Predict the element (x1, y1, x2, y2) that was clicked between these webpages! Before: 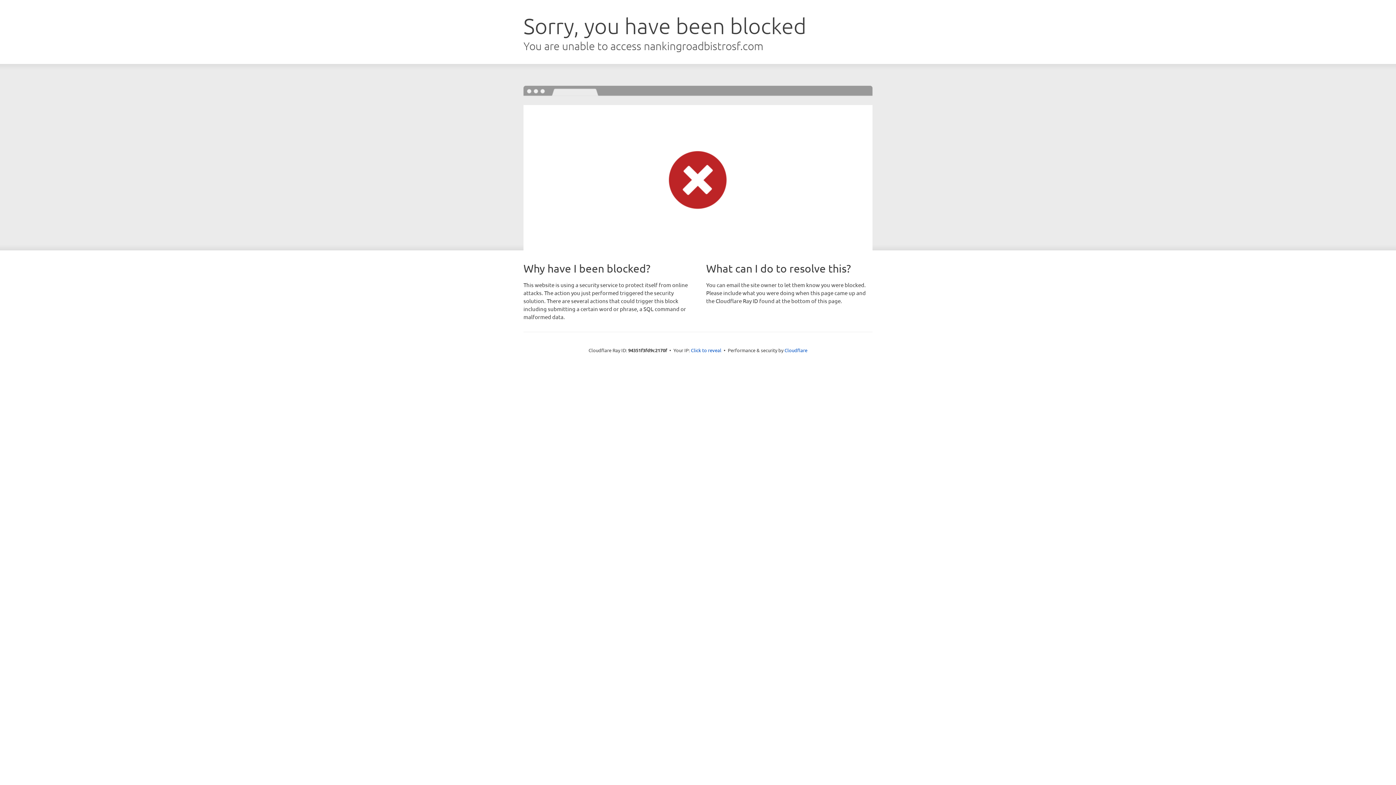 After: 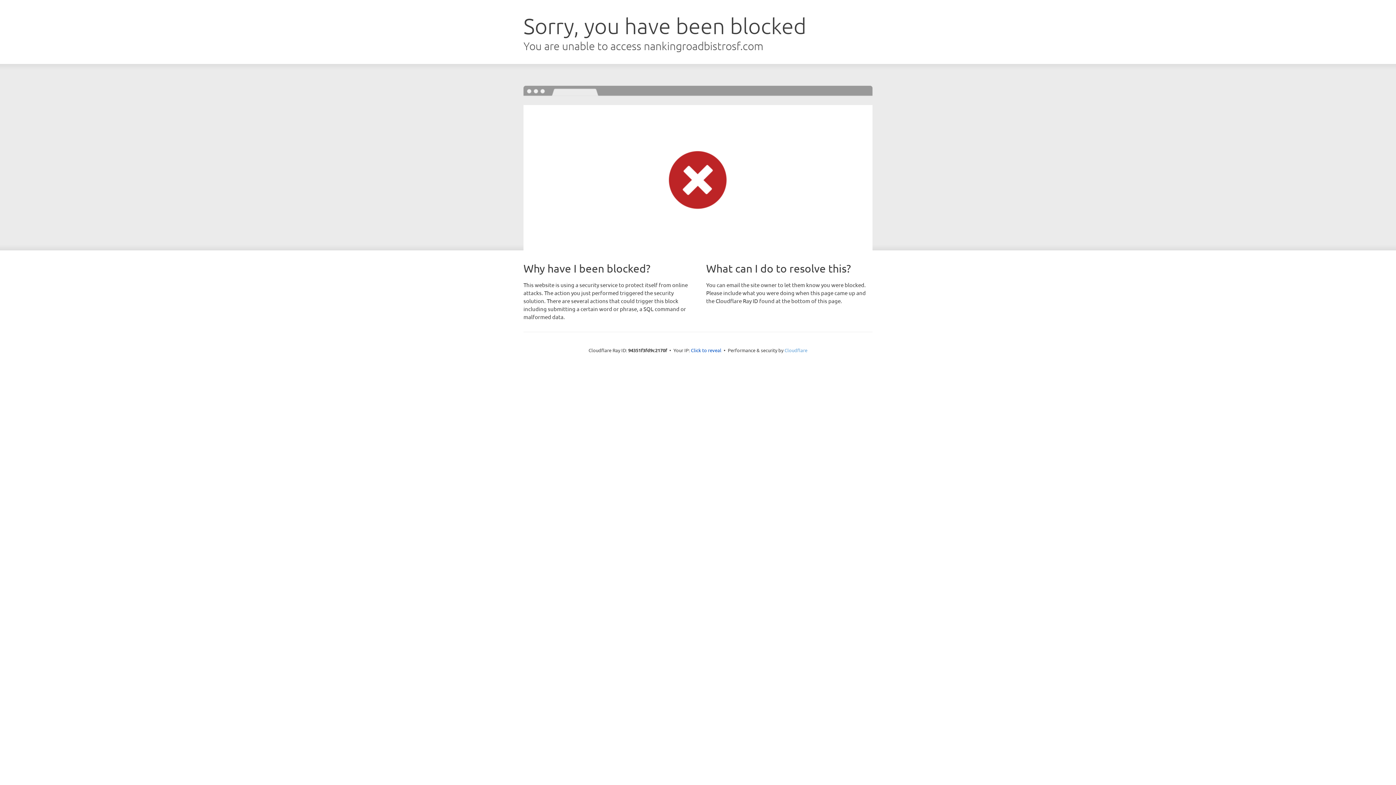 Action: bbox: (784, 347, 807, 353) label: Cloudflare